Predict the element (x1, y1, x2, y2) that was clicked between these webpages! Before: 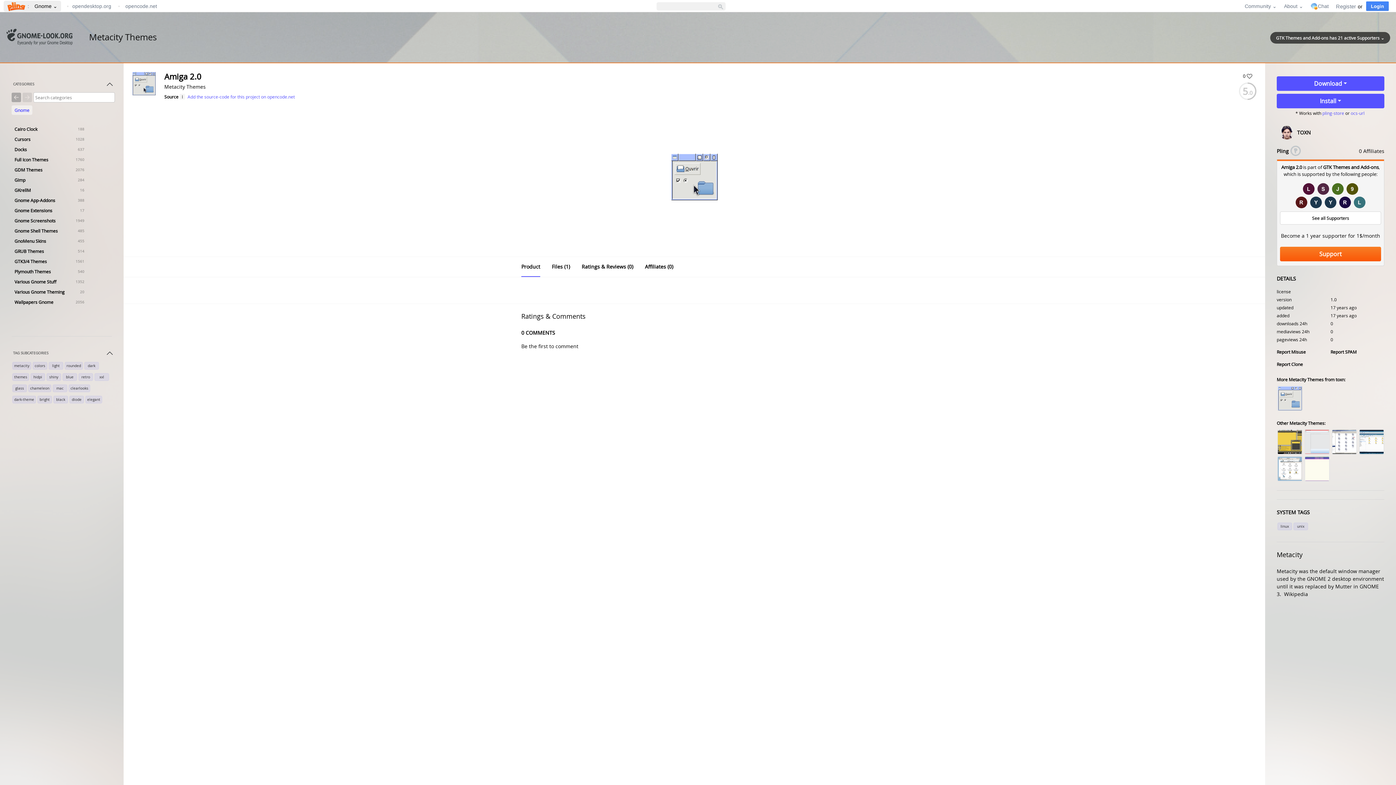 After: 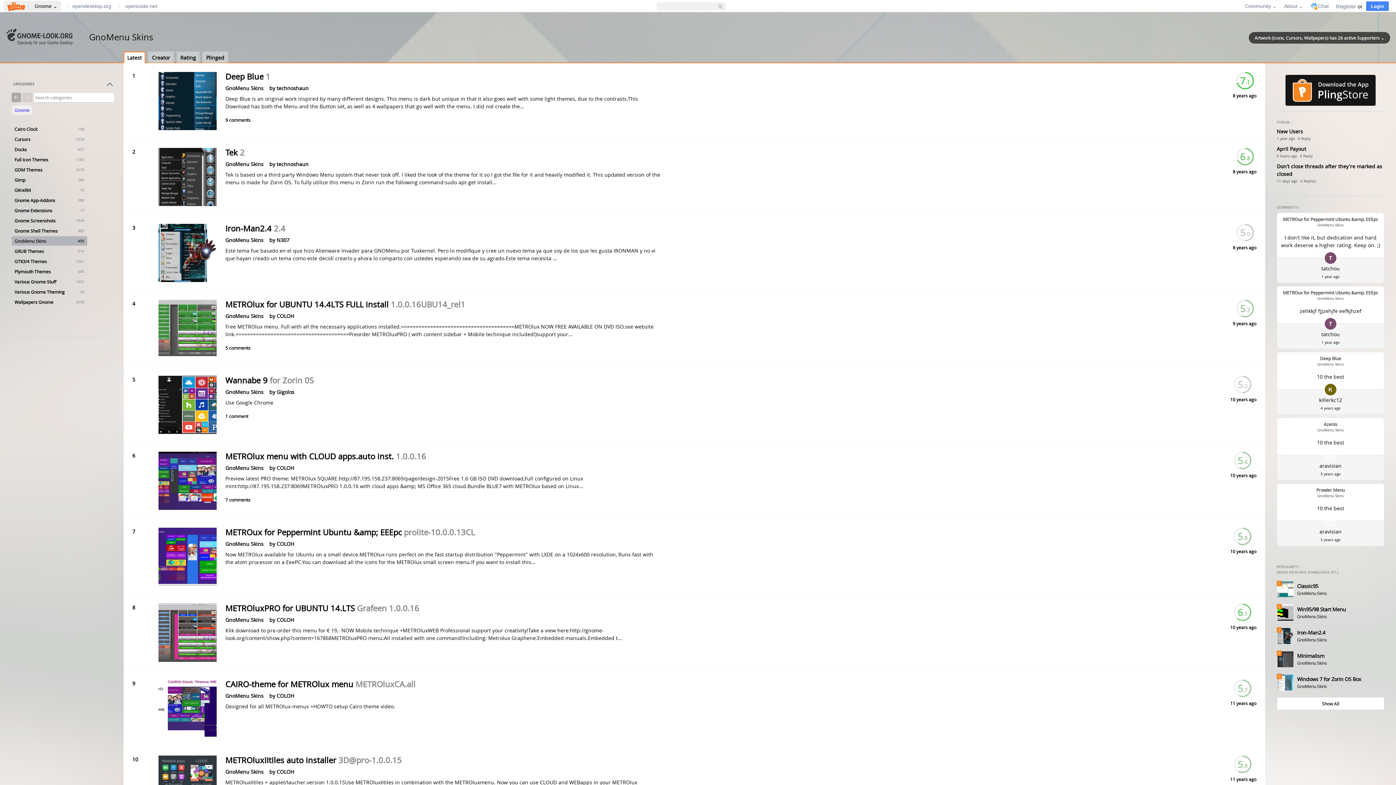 Action: bbox: (11, 236, 87, 245) label: GnoMenu Skins
455